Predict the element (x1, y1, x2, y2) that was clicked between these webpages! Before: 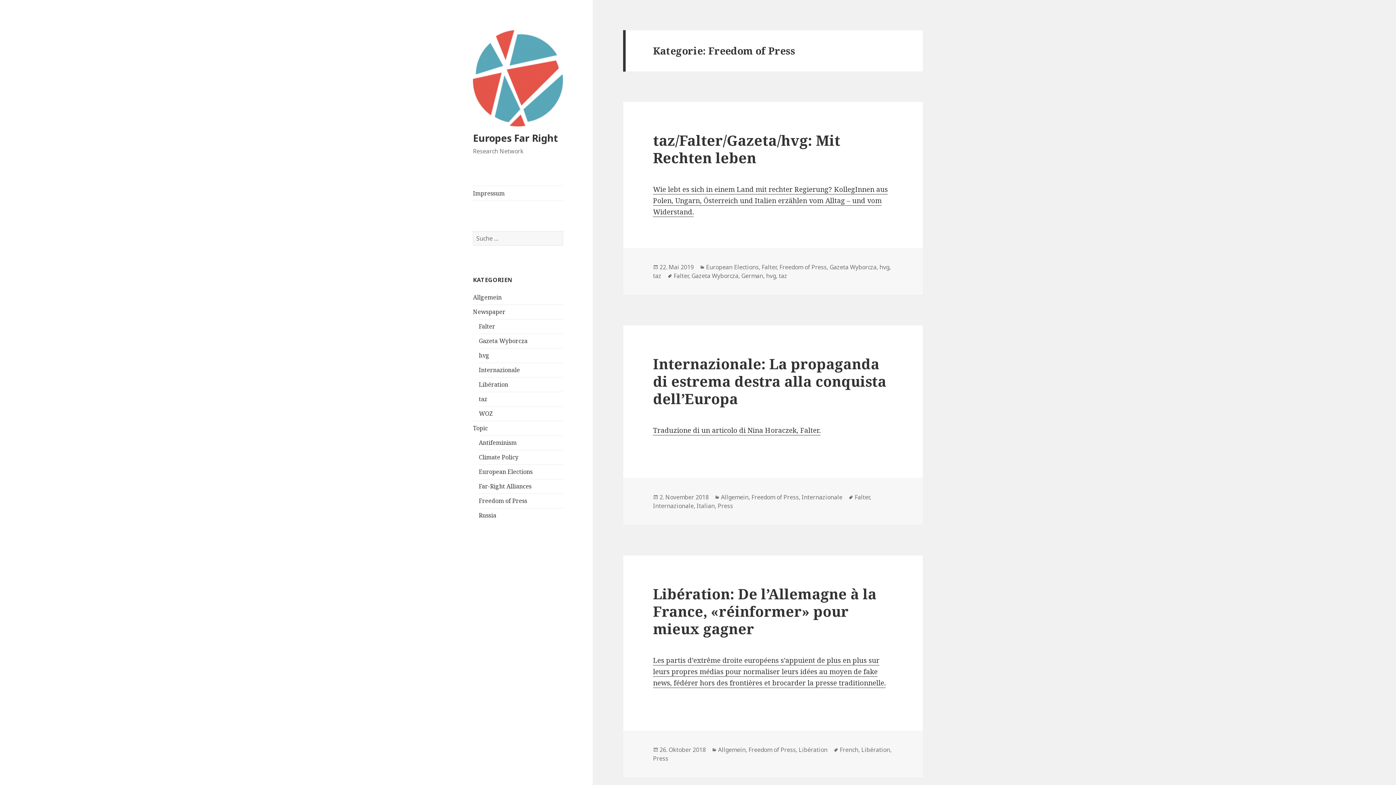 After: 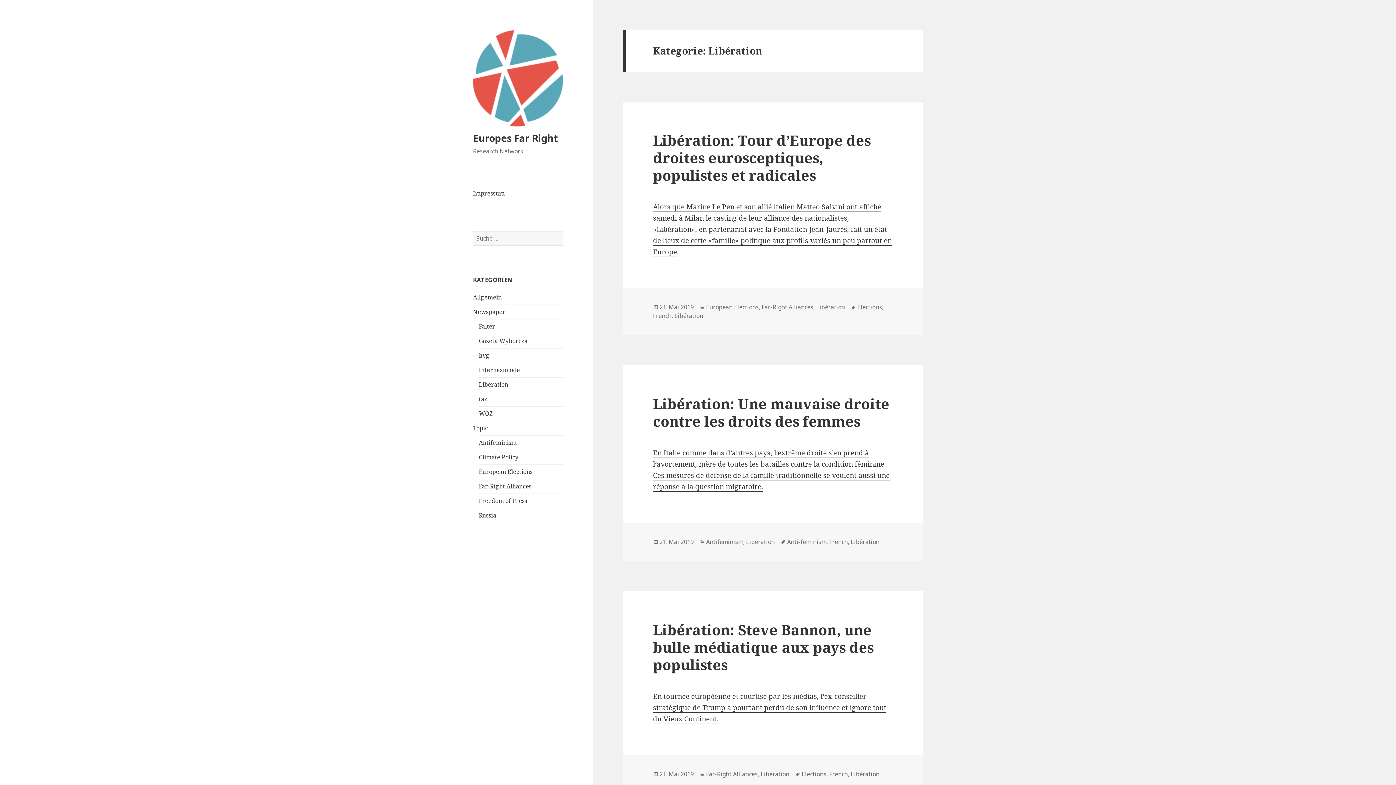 Action: bbox: (478, 380, 508, 388) label: Libération